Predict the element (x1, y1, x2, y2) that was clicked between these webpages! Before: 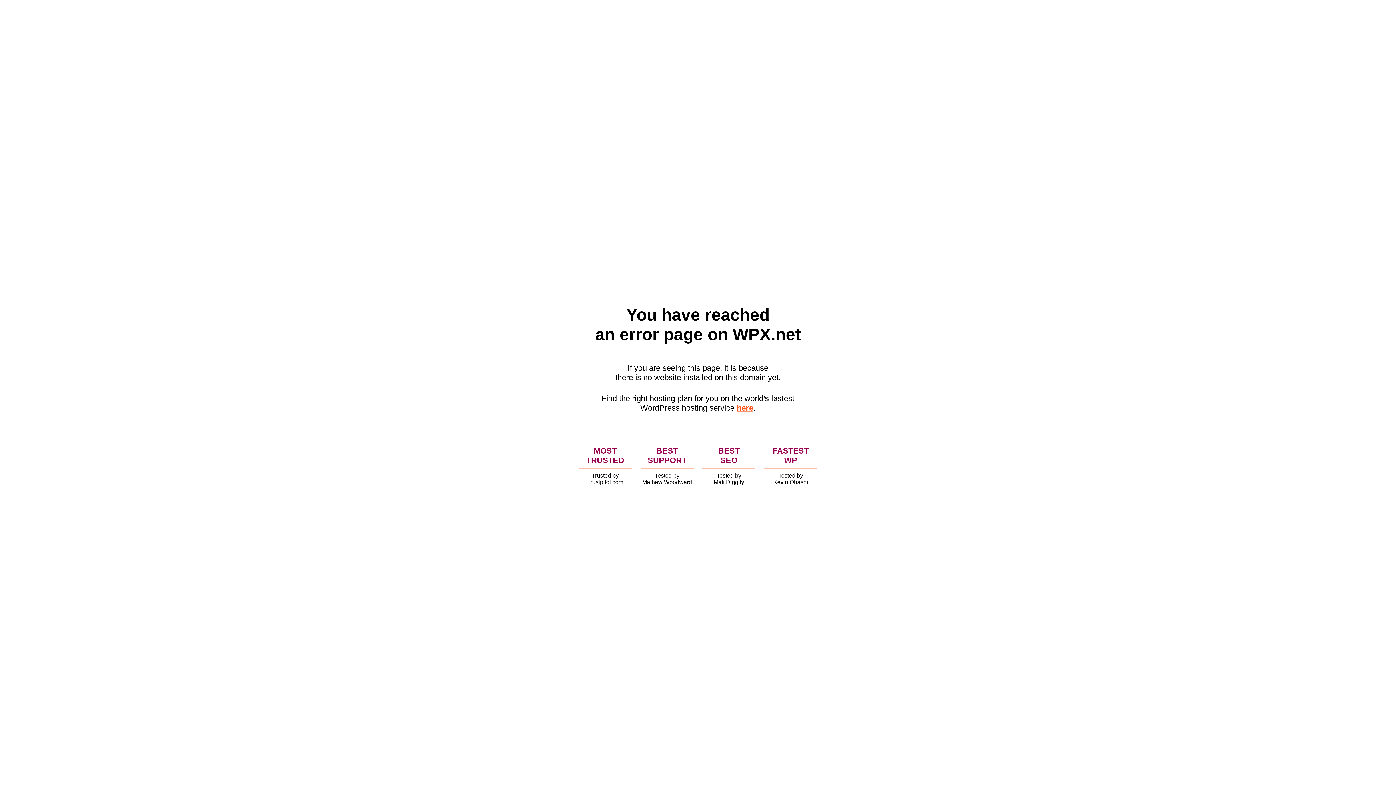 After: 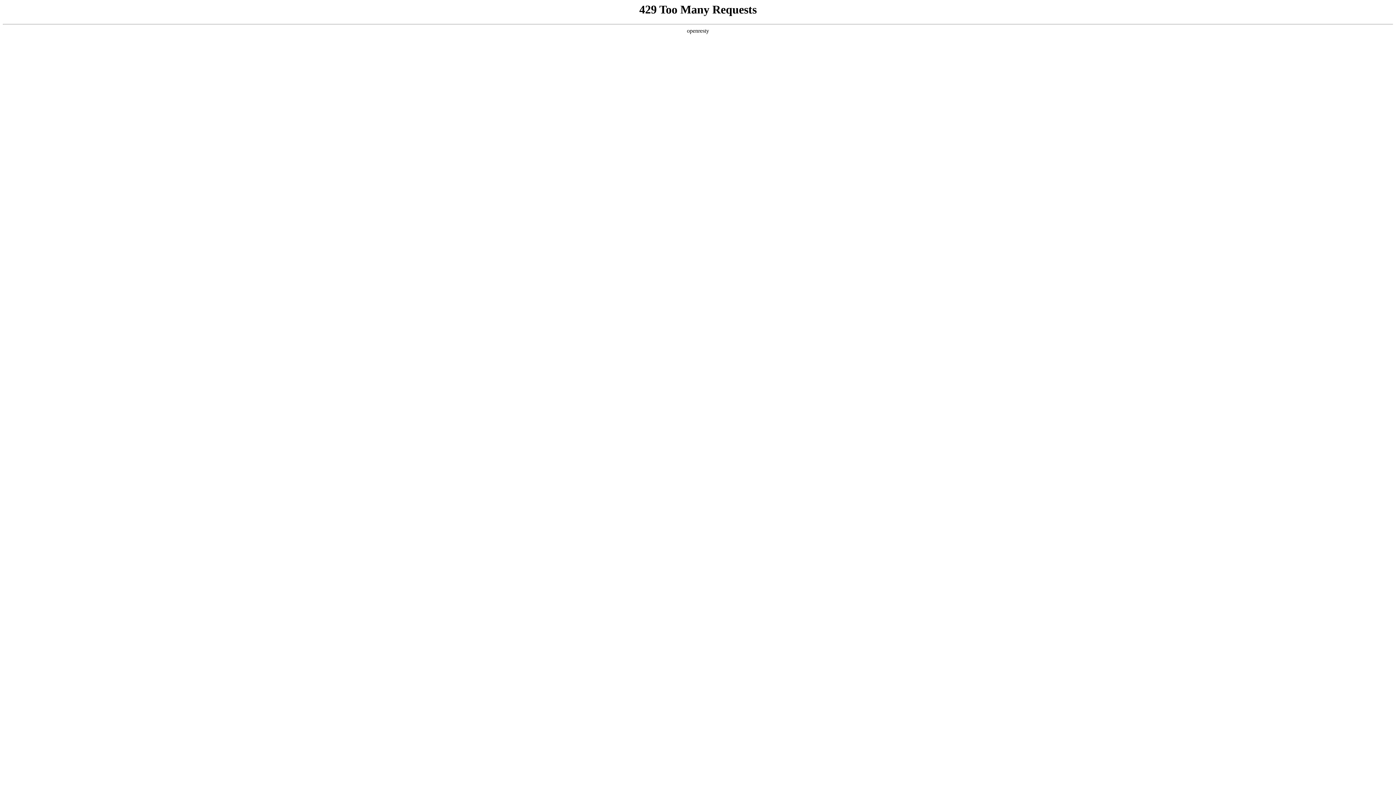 Action: label: here bbox: (736, 403, 753, 412)